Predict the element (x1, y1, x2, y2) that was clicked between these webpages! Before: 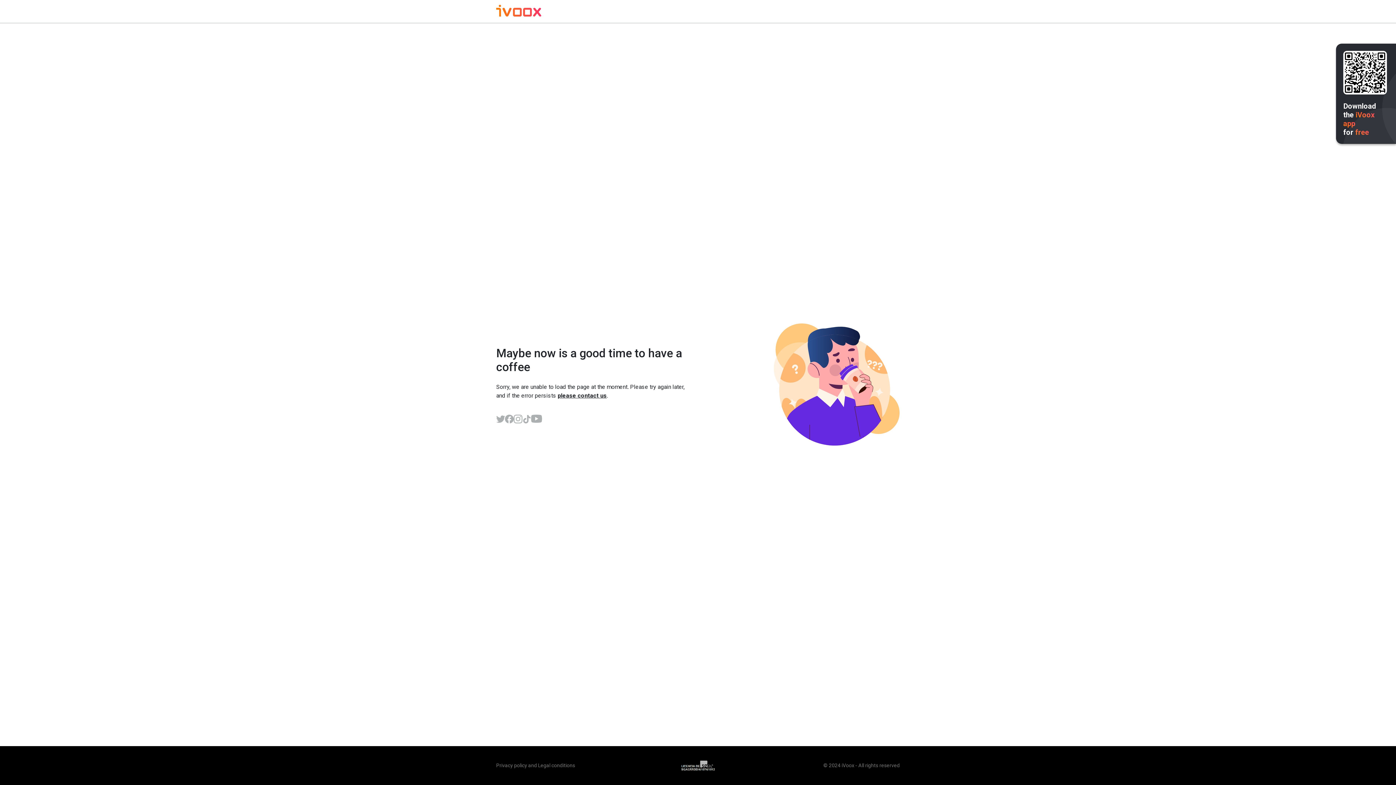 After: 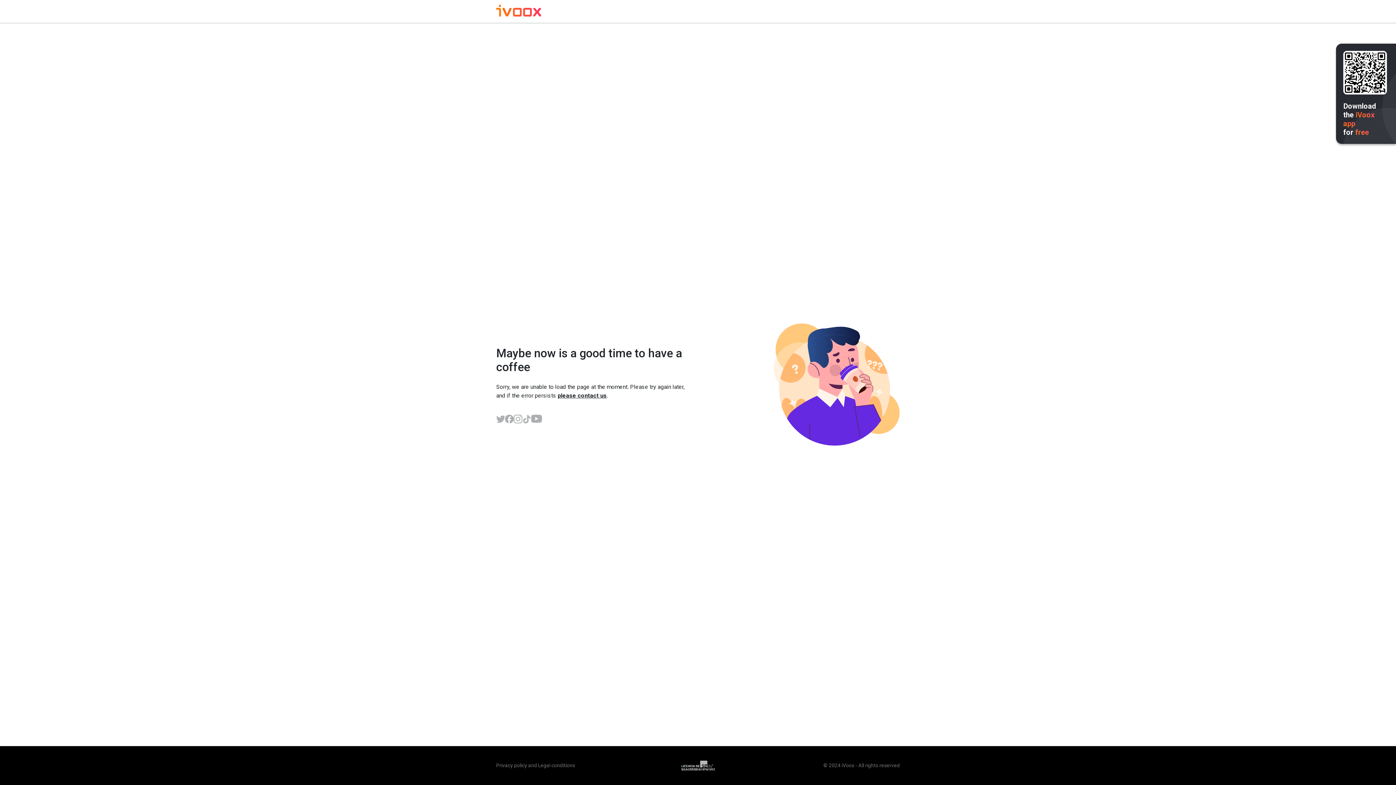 Action: bbox: (496, 6, 541, 17)